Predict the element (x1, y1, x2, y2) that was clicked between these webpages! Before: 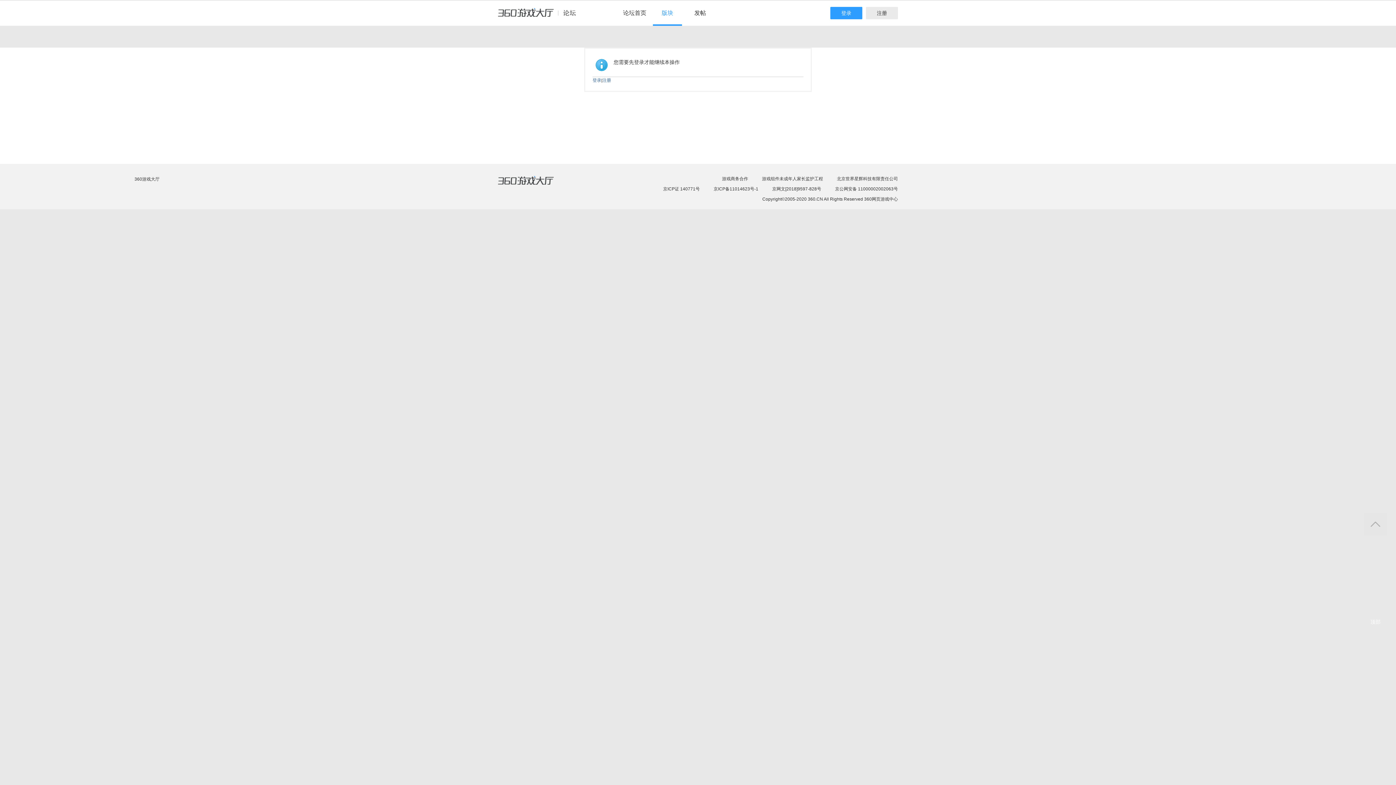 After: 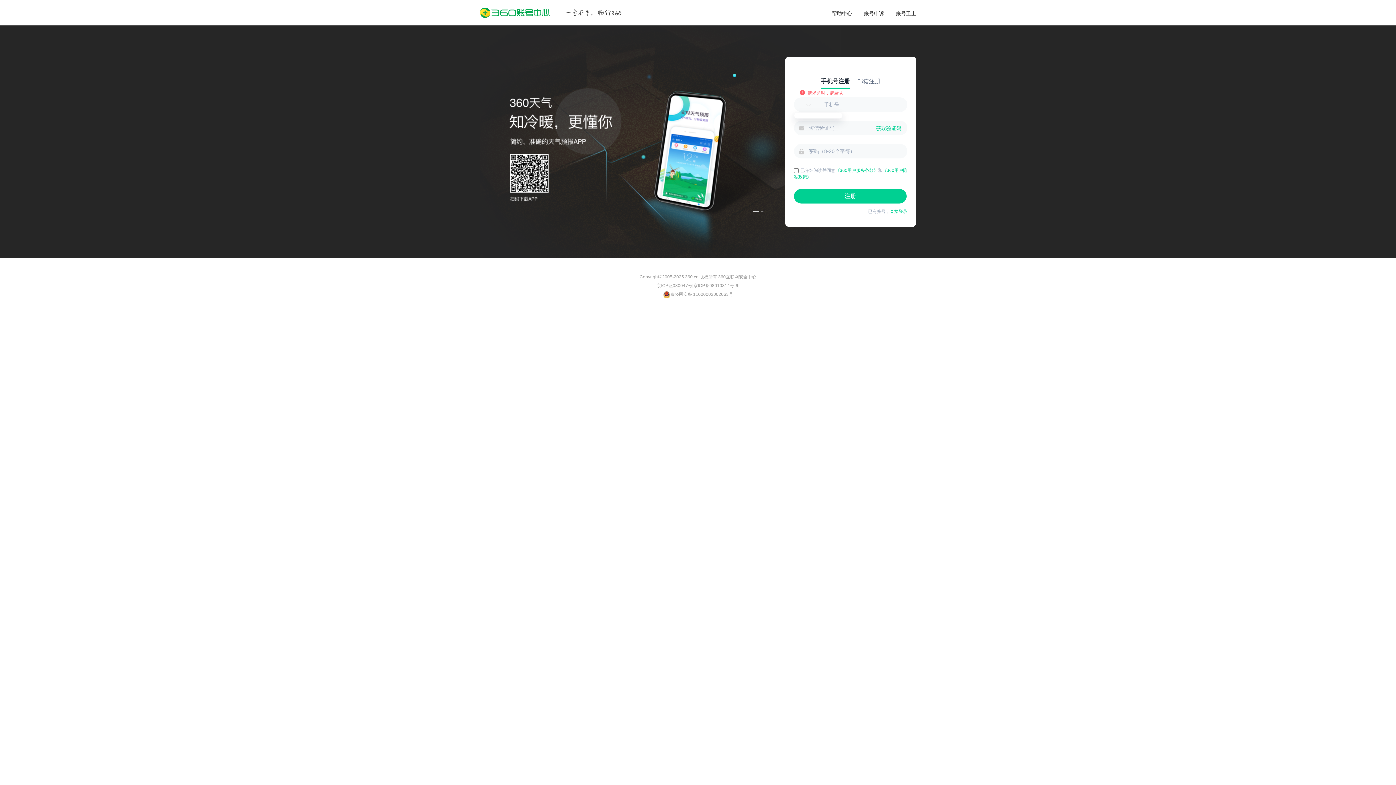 Action: label: 注册 bbox: (866, 6, 898, 19)